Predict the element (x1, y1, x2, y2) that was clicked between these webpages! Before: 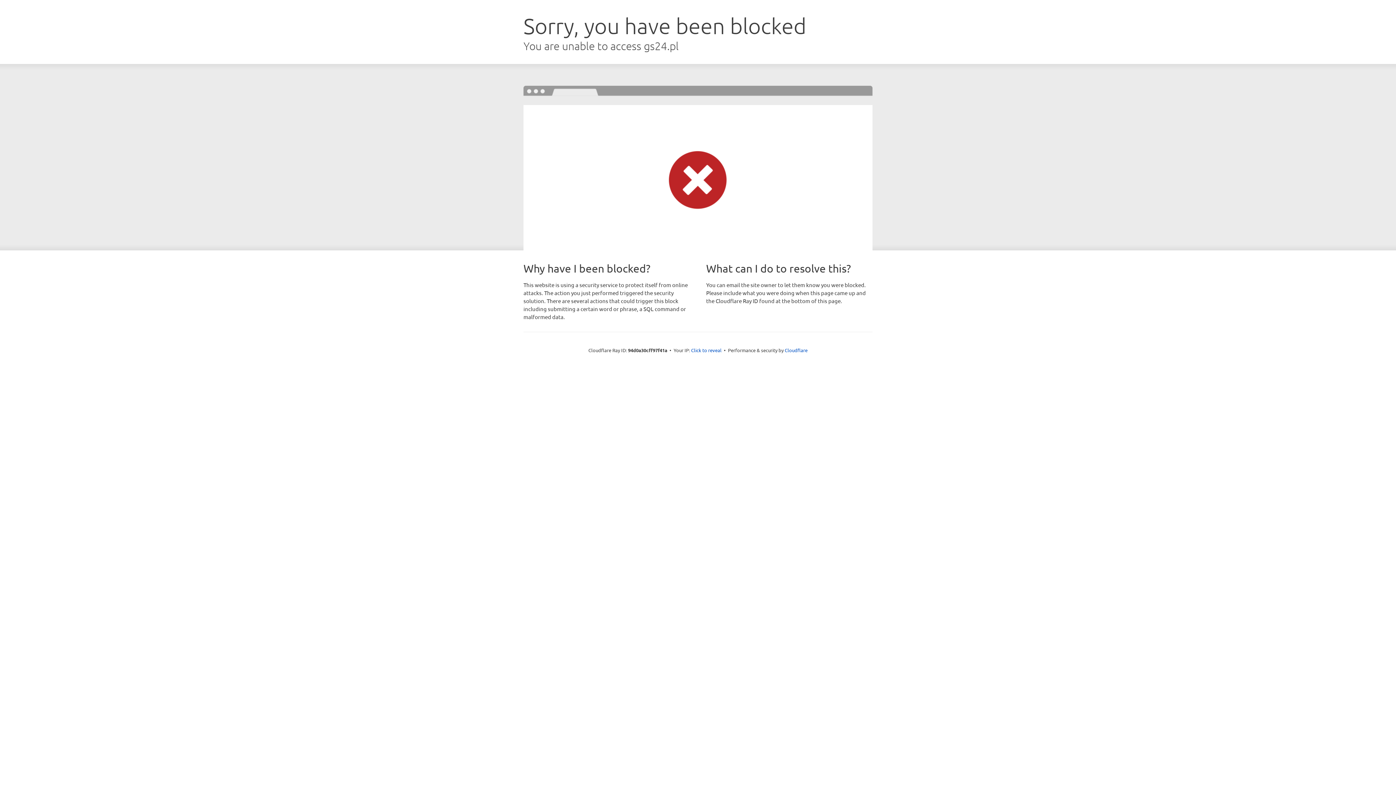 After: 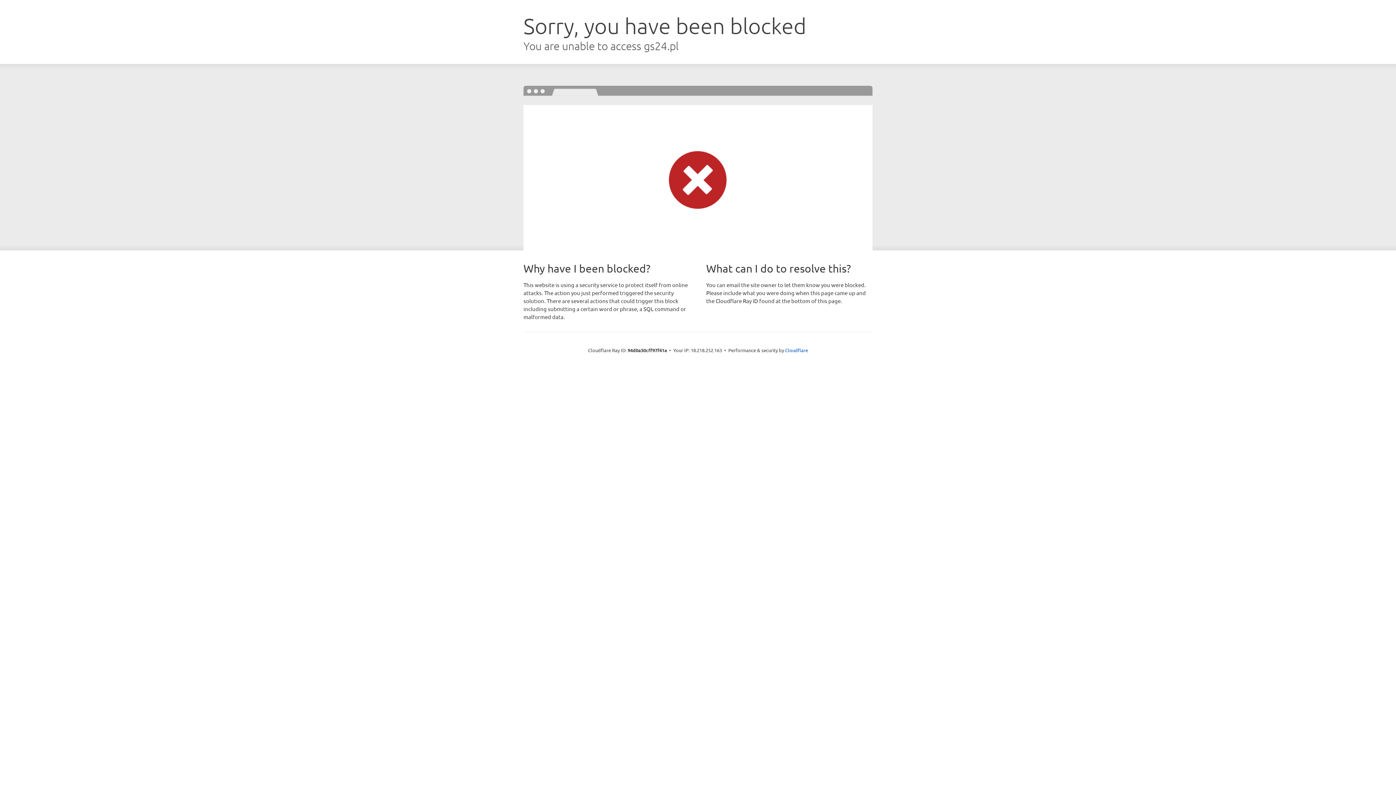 Action: bbox: (691, 346, 721, 353) label: Click to reveal